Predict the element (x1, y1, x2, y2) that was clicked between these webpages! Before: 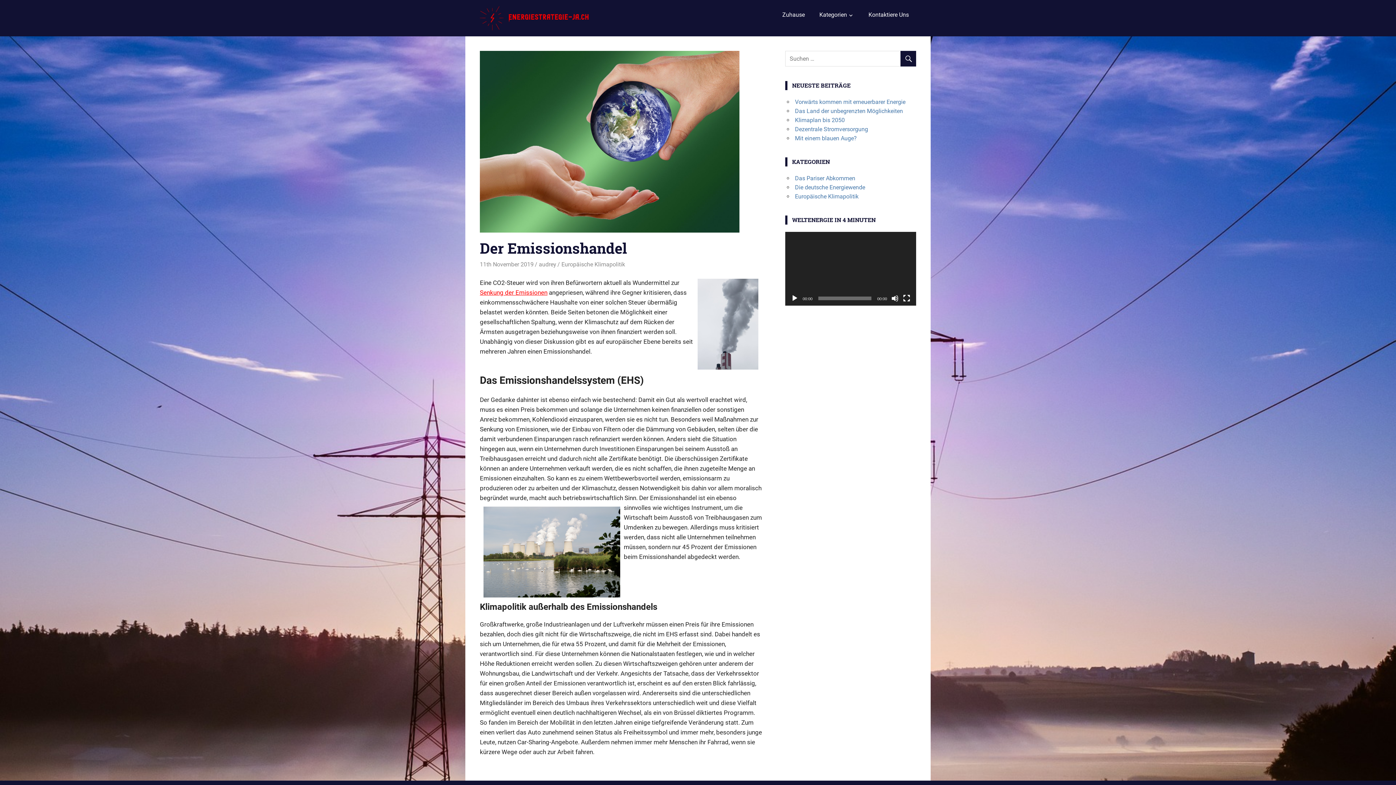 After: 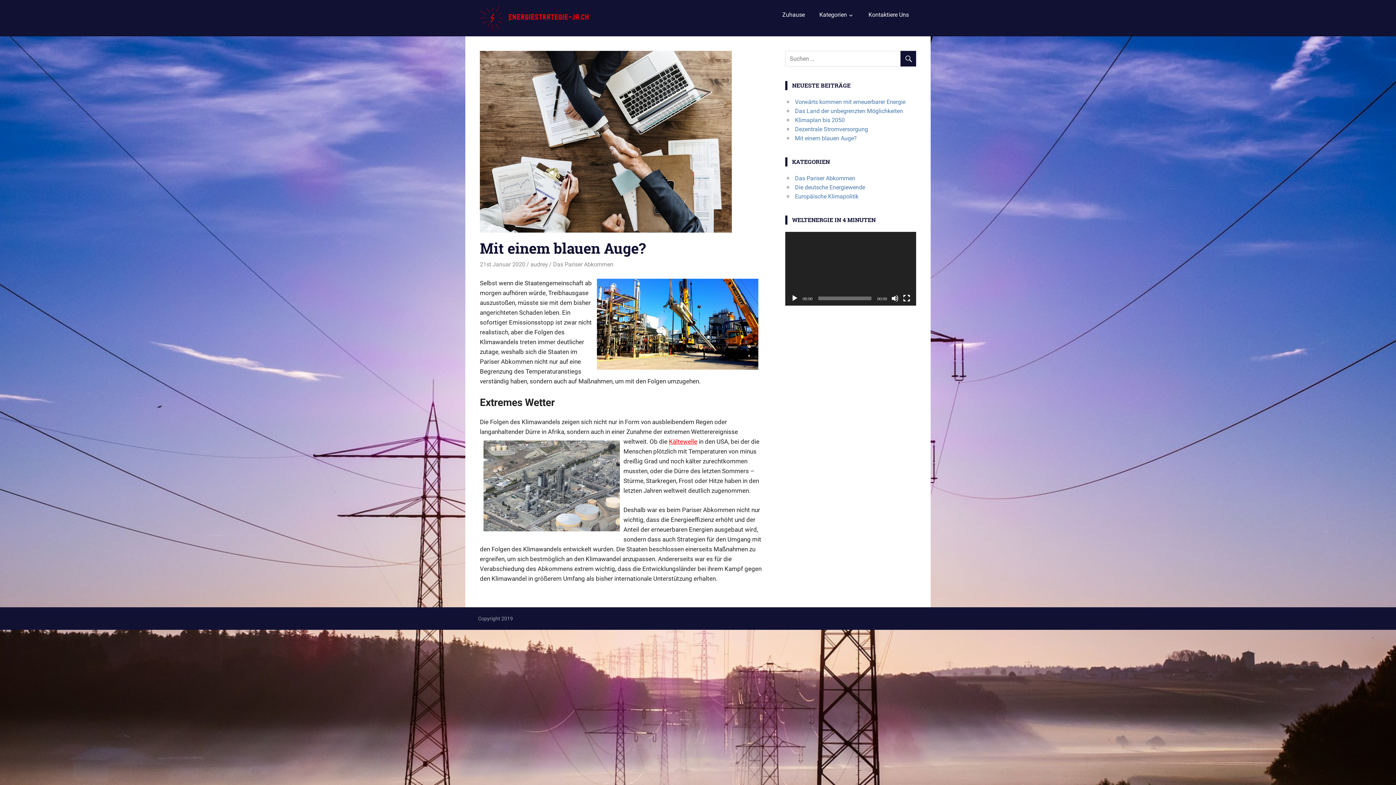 Action: label: Mit einem blauen Auge? bbox: (795, 134, 857, 141)